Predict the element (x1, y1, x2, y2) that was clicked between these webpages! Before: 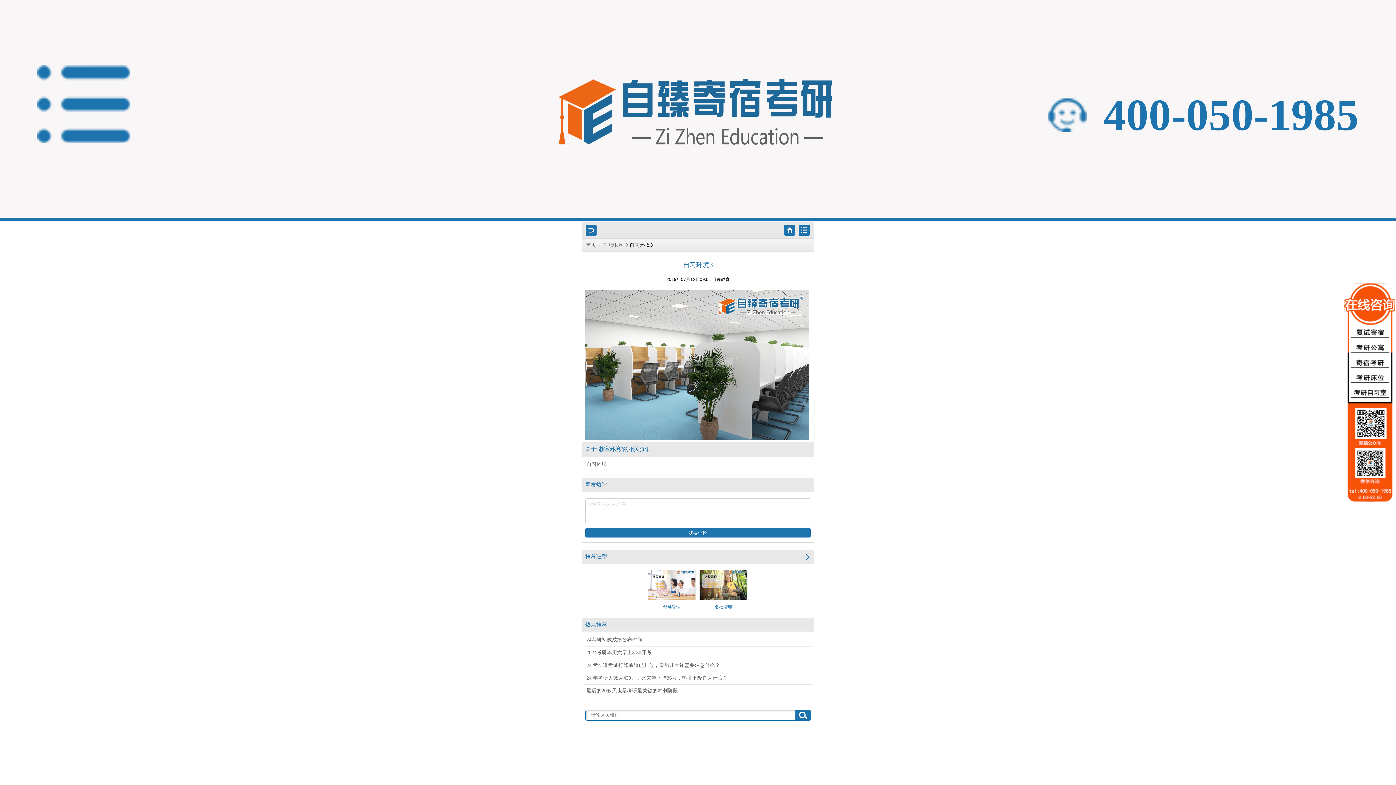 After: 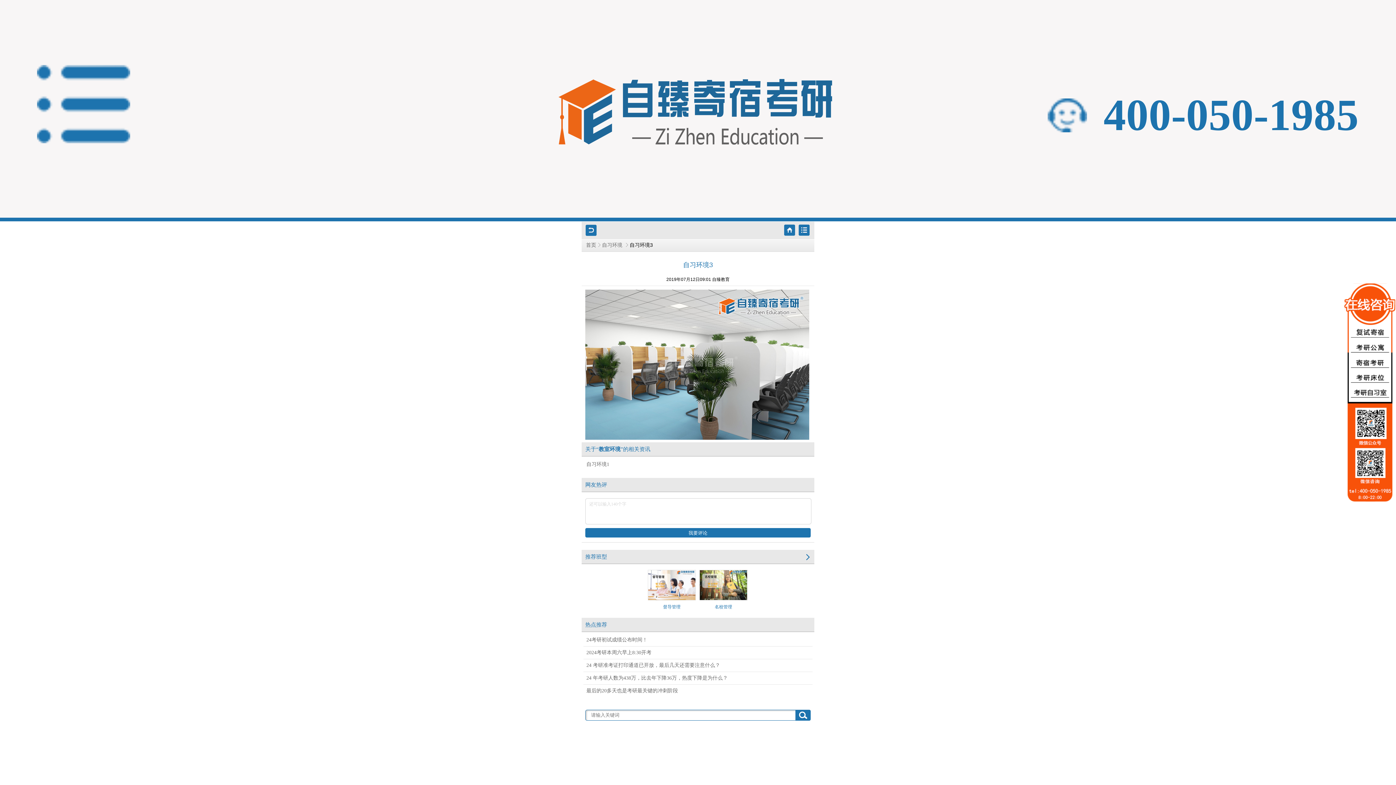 Action: bbox: (581, 550, 814, 564) label: 推荐班型